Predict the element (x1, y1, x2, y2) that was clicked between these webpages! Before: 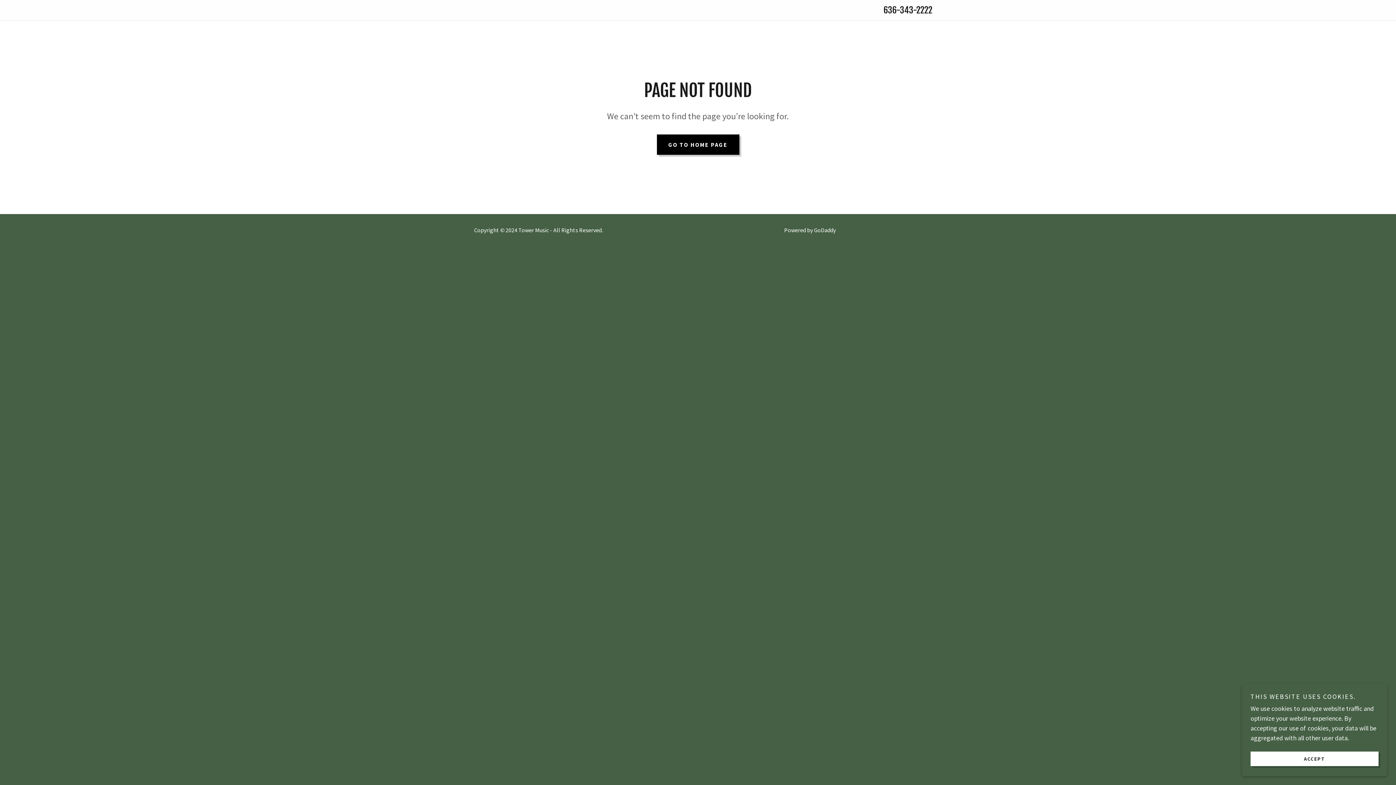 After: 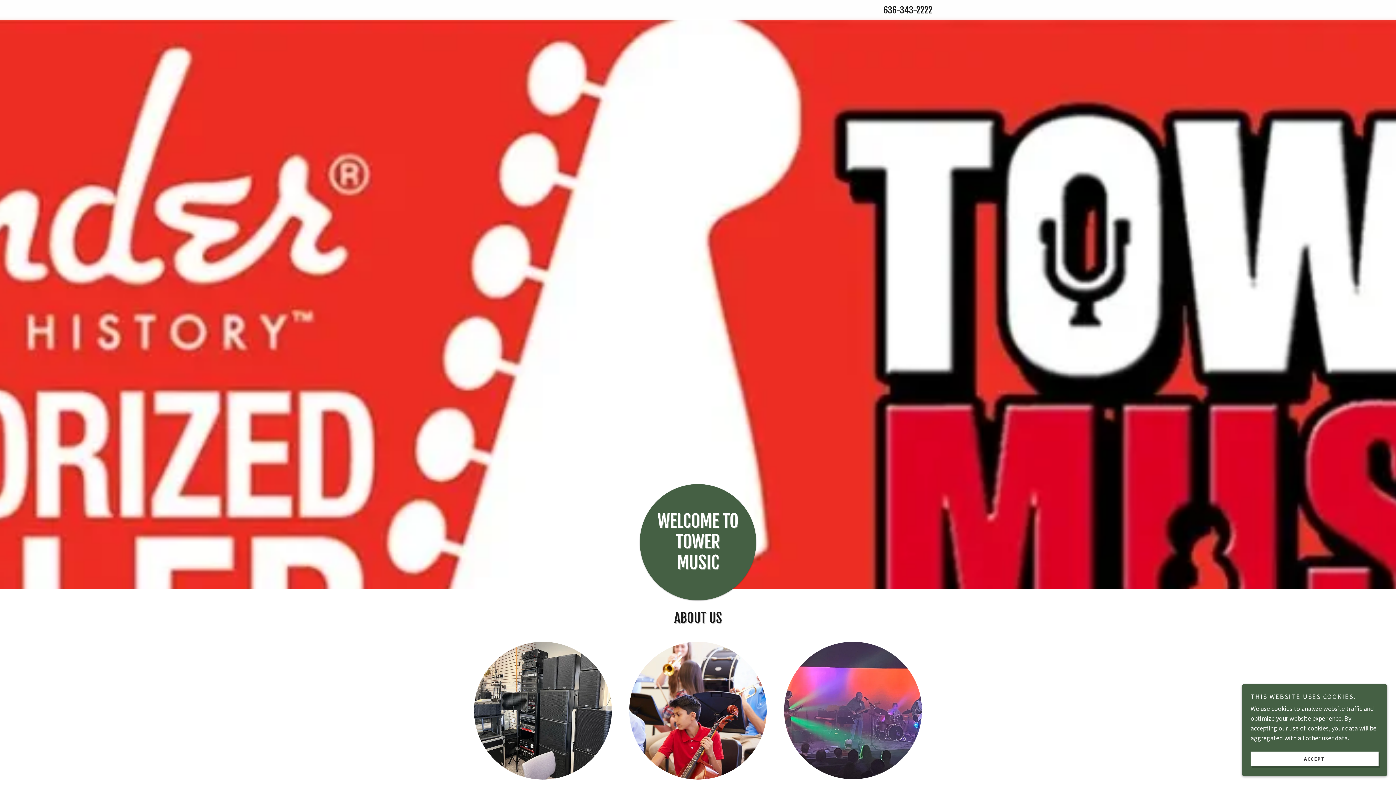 Action: label: GO TO HOME PAGE bbox: (656, 134, 739, 154)